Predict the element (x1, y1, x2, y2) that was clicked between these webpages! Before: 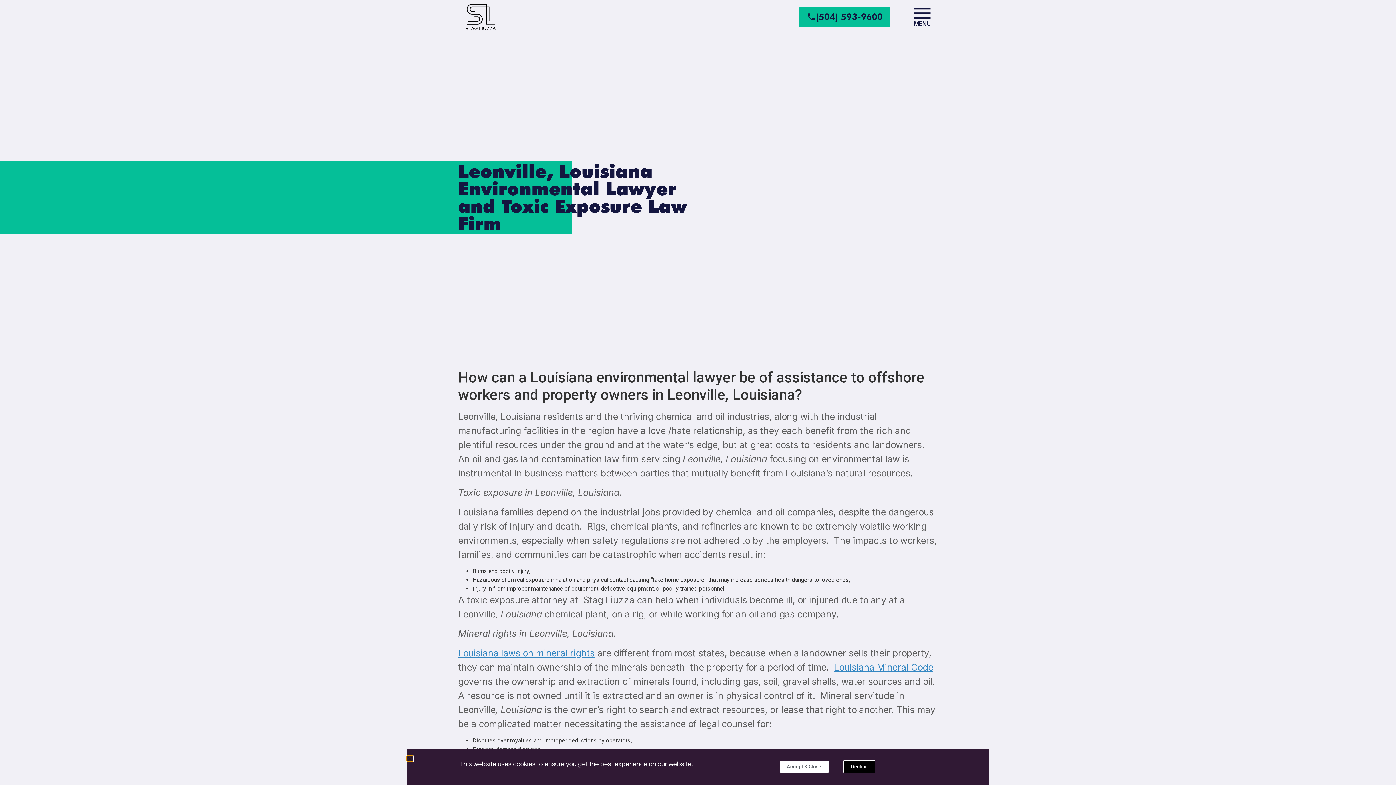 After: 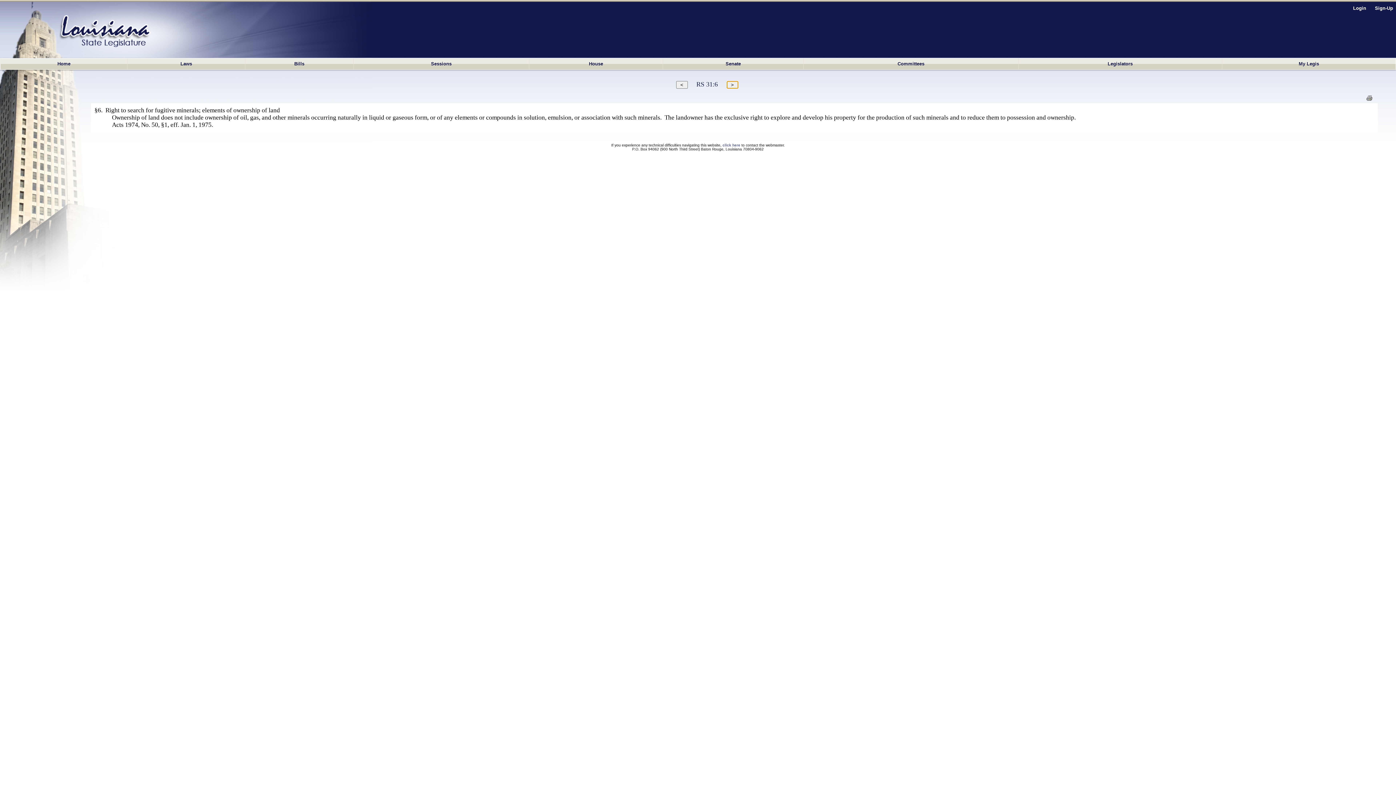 Action: label: Louisiana Mineral Code bbox: (834, 662, 933, 673)